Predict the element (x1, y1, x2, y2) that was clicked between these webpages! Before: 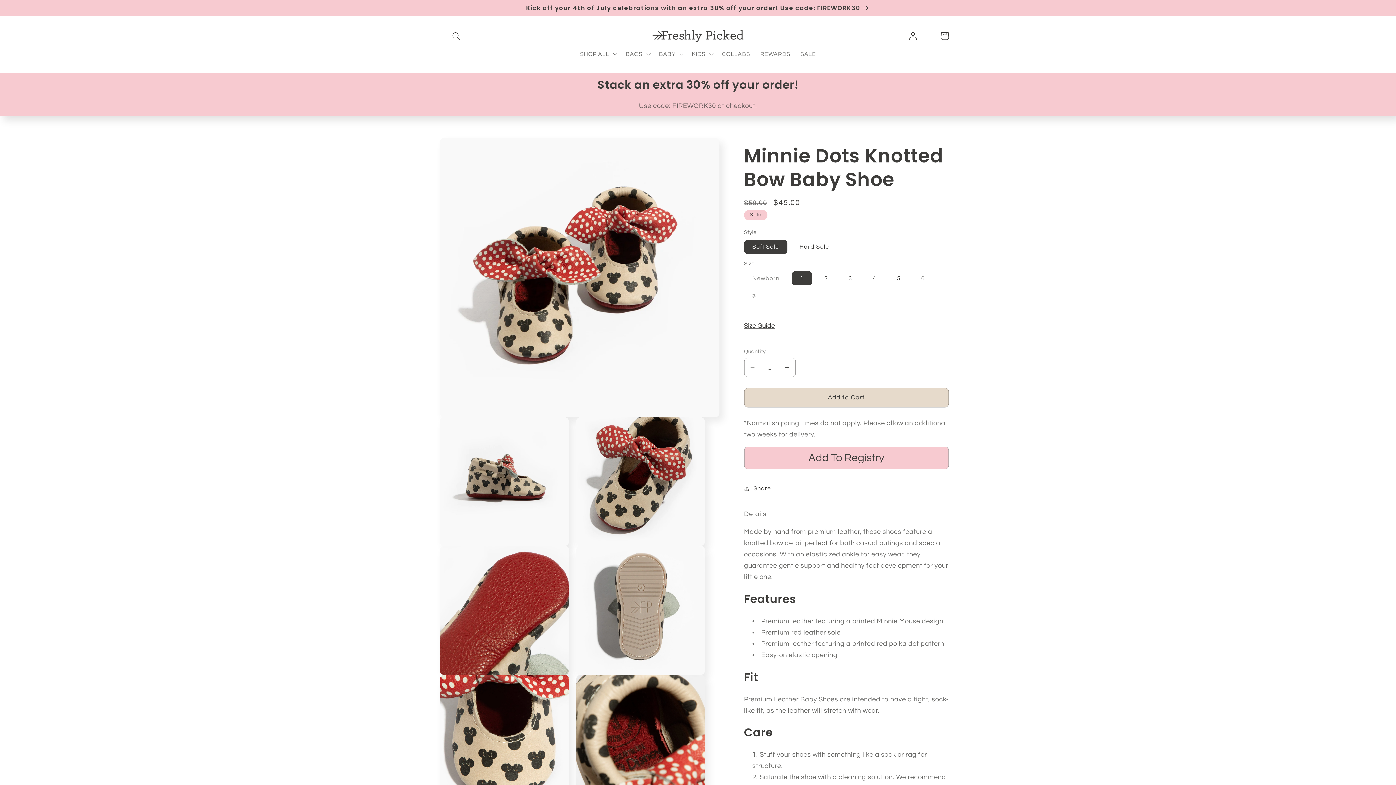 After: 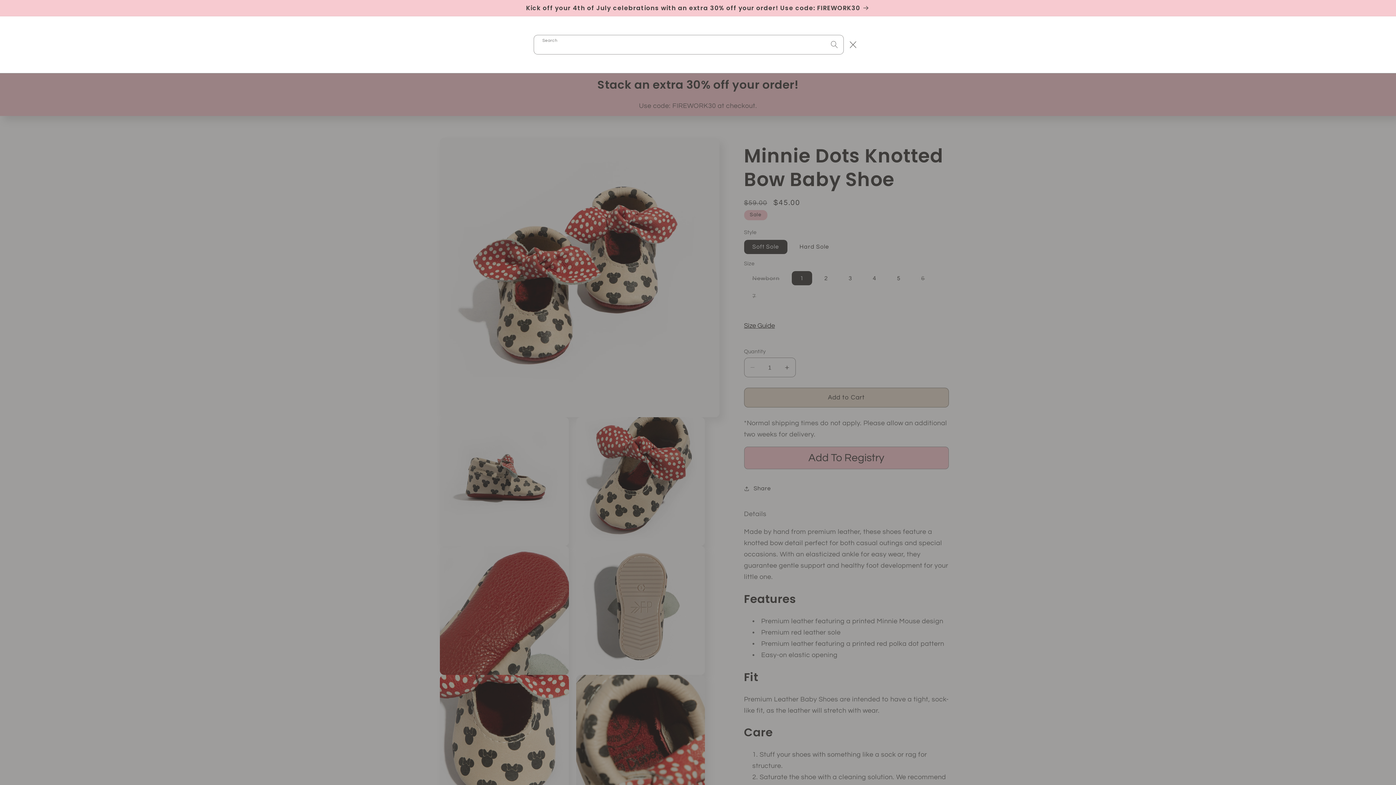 Action: label: Search bbox: (447, 26, 465, 45)